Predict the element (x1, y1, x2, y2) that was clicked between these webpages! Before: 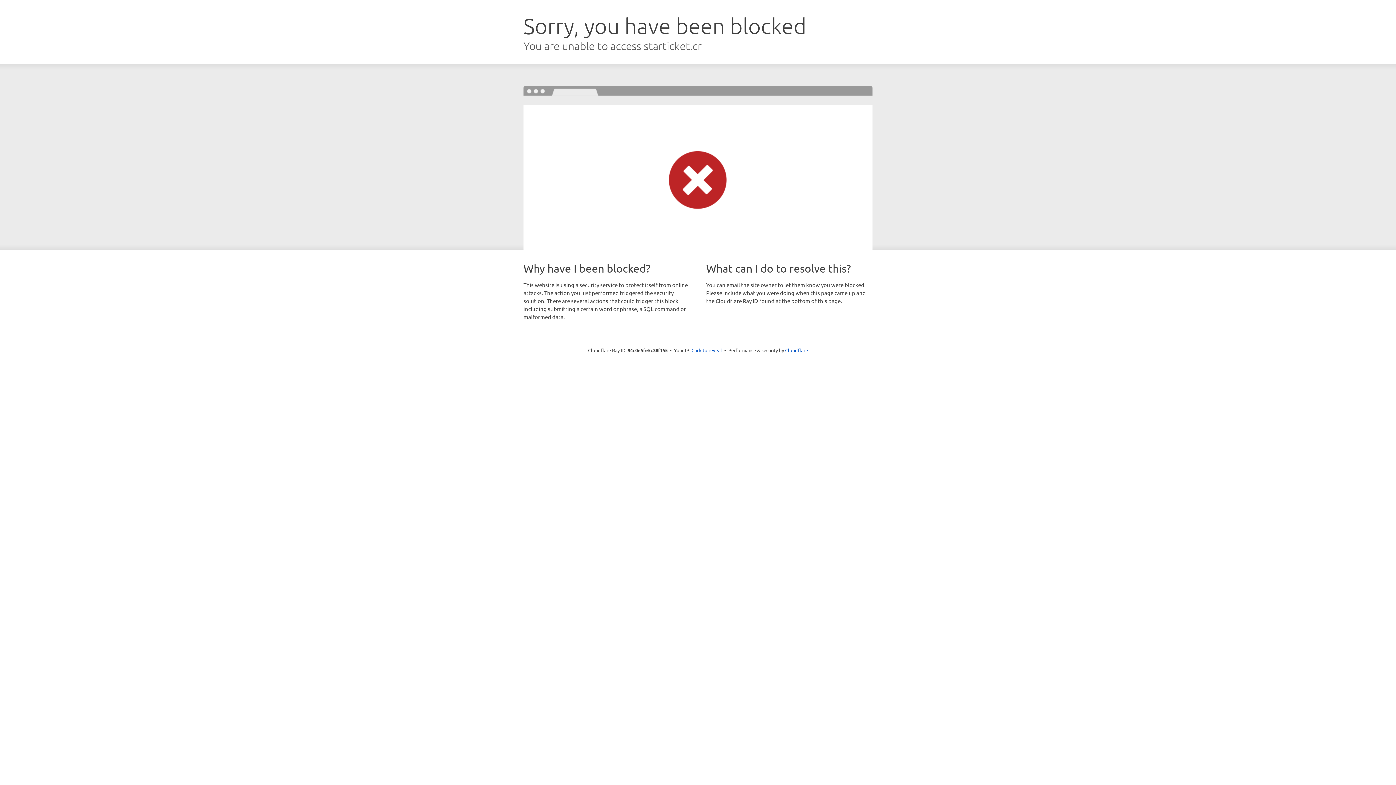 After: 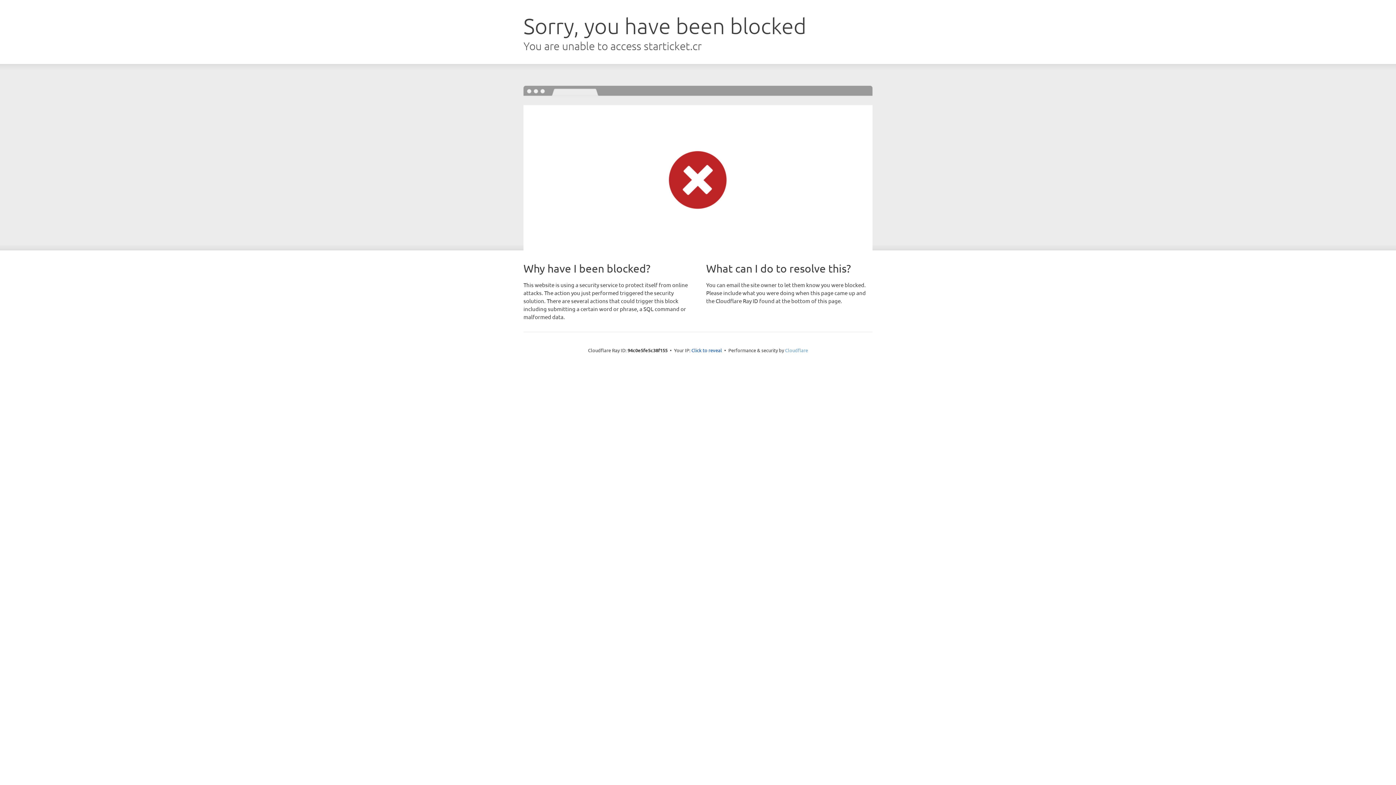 Action: label: Cloudflare bbox: (785, 347, 808, 353)